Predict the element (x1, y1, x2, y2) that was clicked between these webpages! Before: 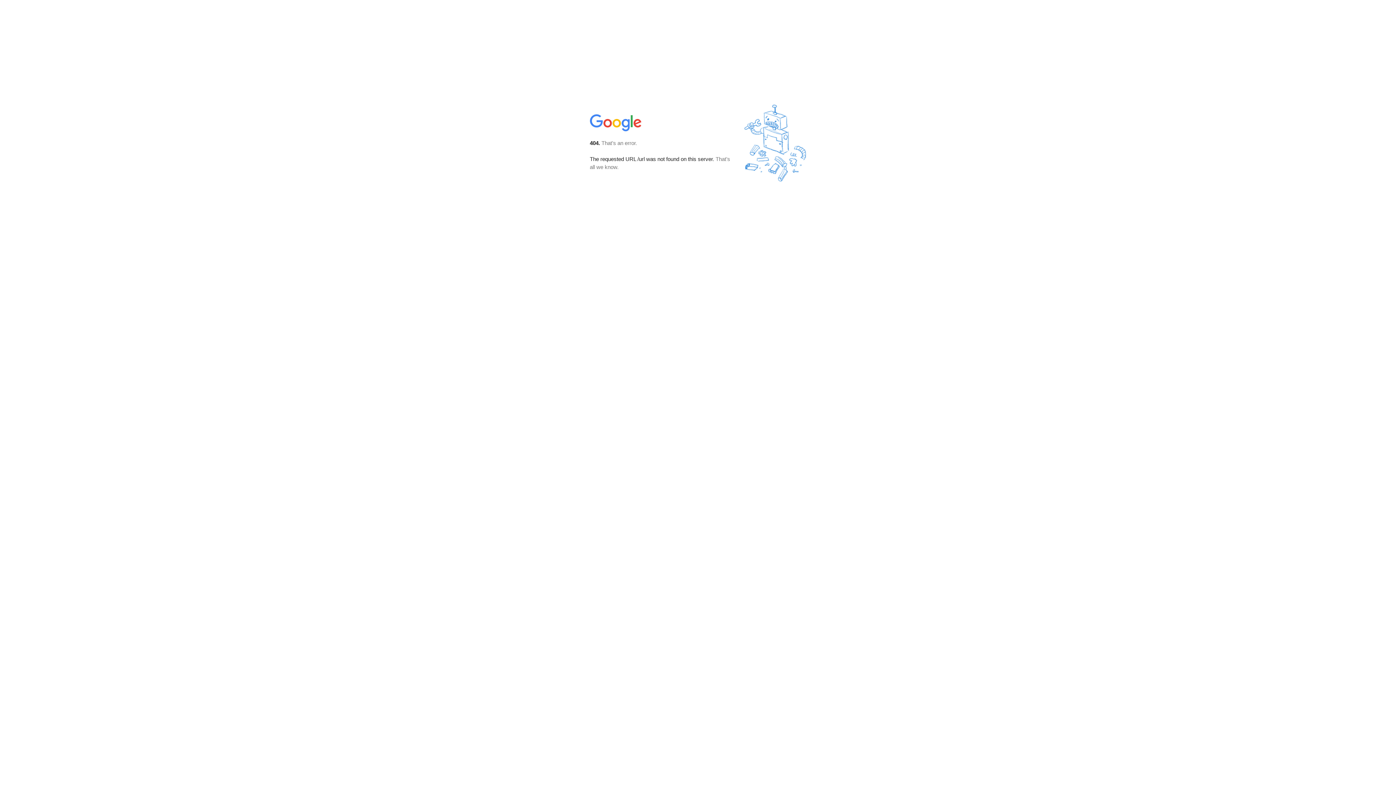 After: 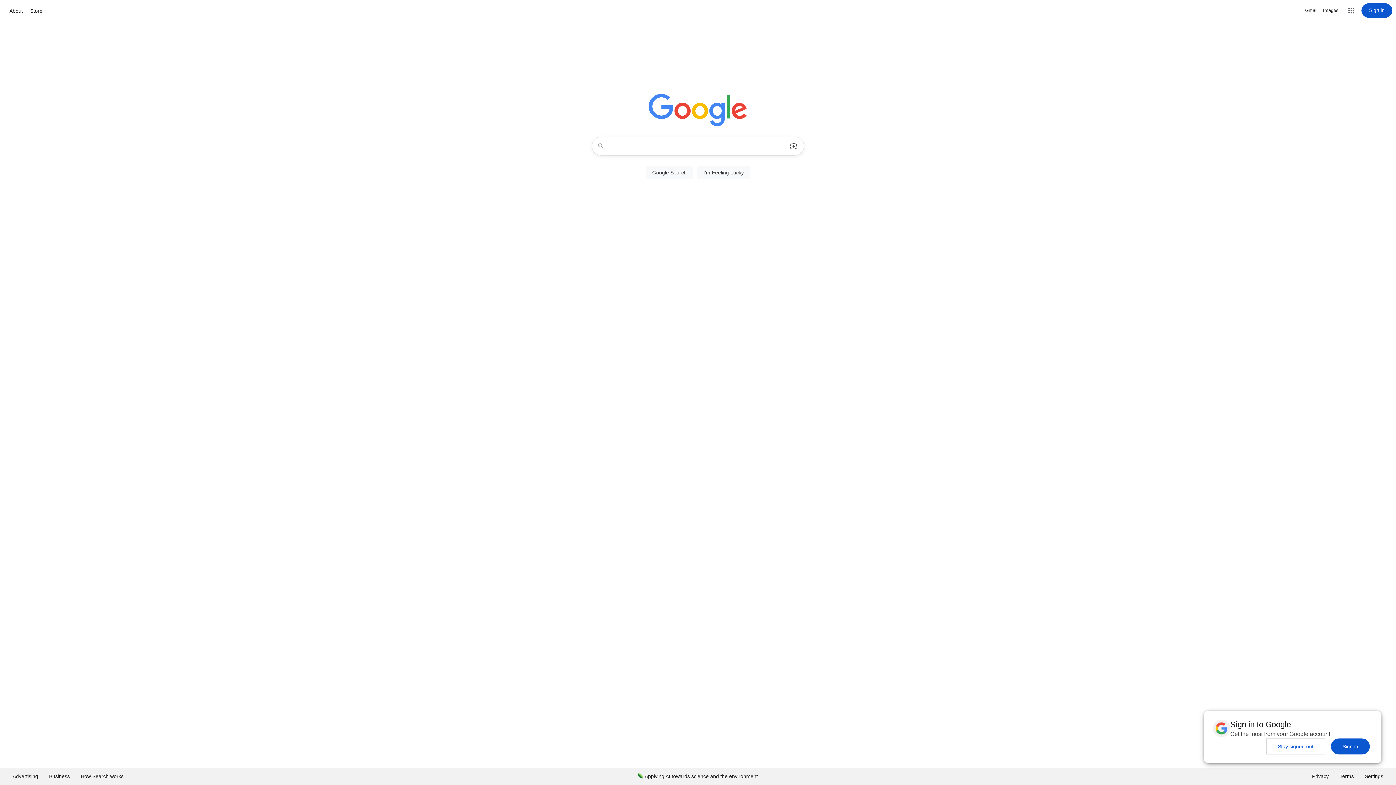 Action: bbox: (590, 127, 642, 134)